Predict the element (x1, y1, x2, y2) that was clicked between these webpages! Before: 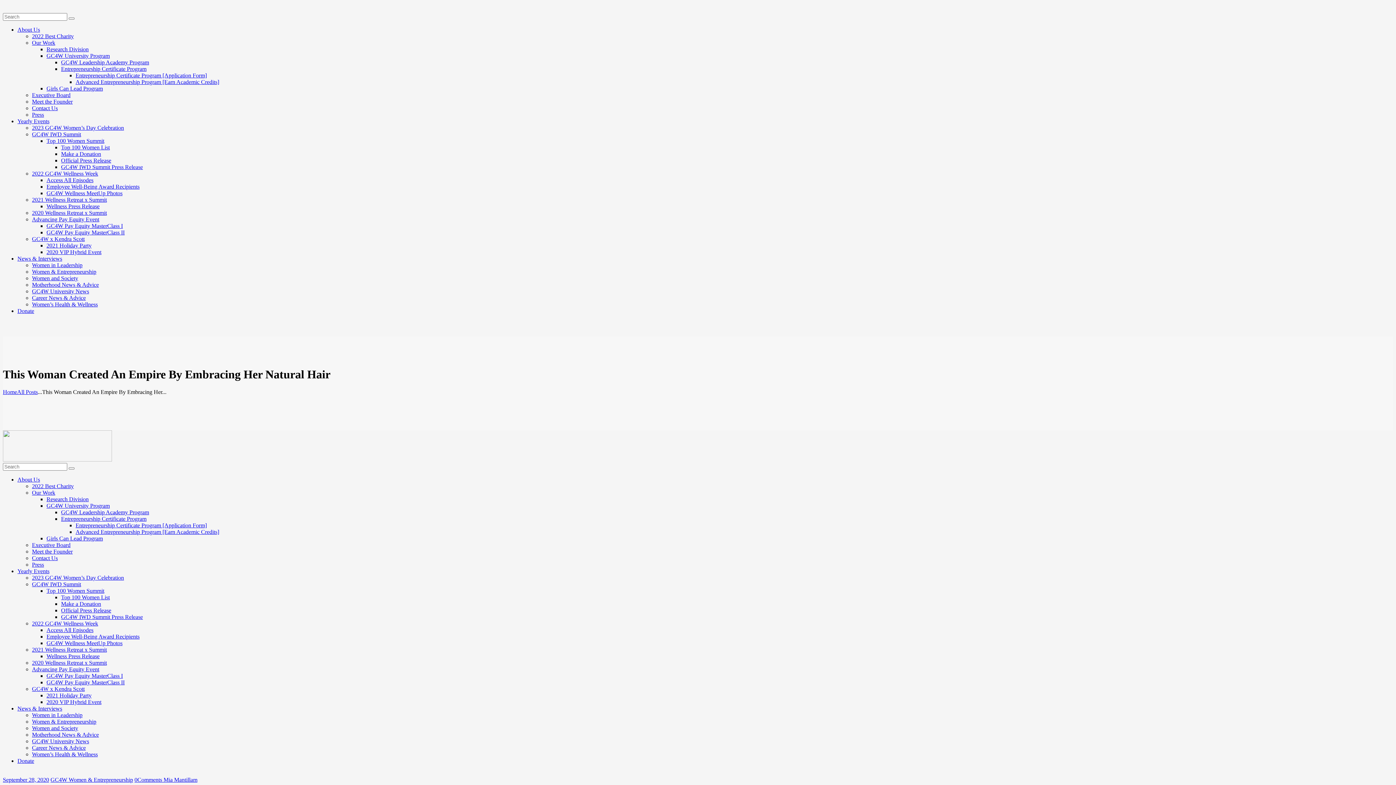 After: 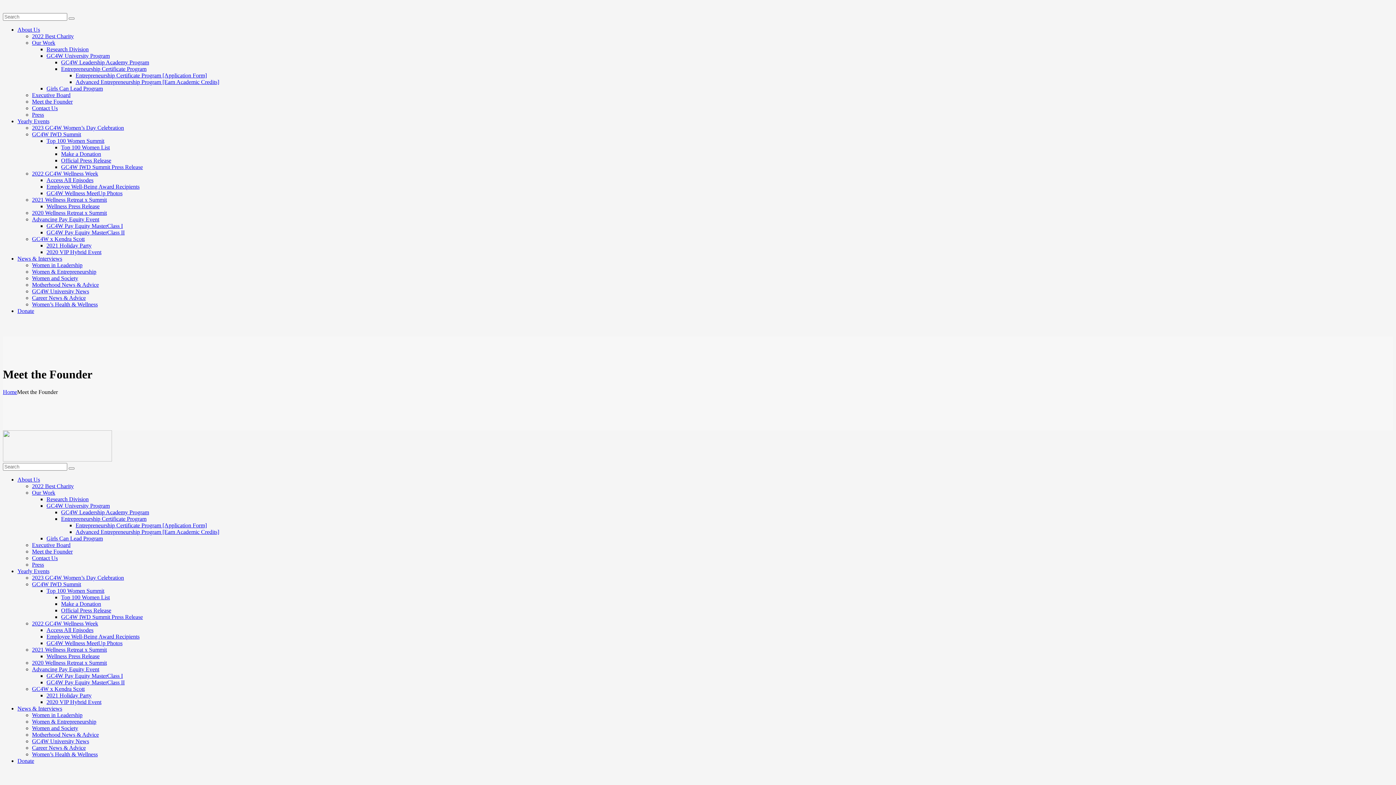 Action: bbox: (32, 98, 72, 104) label: Meet the Founder